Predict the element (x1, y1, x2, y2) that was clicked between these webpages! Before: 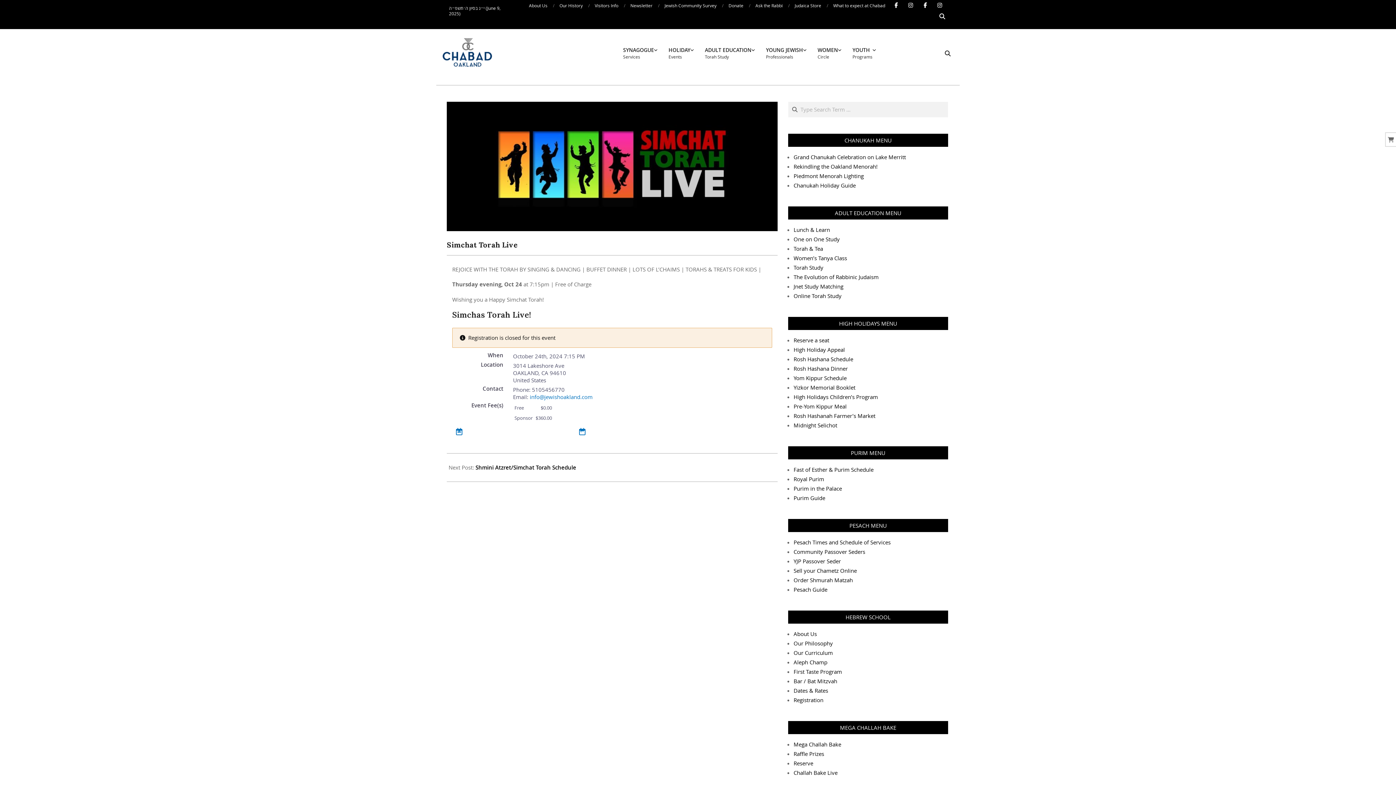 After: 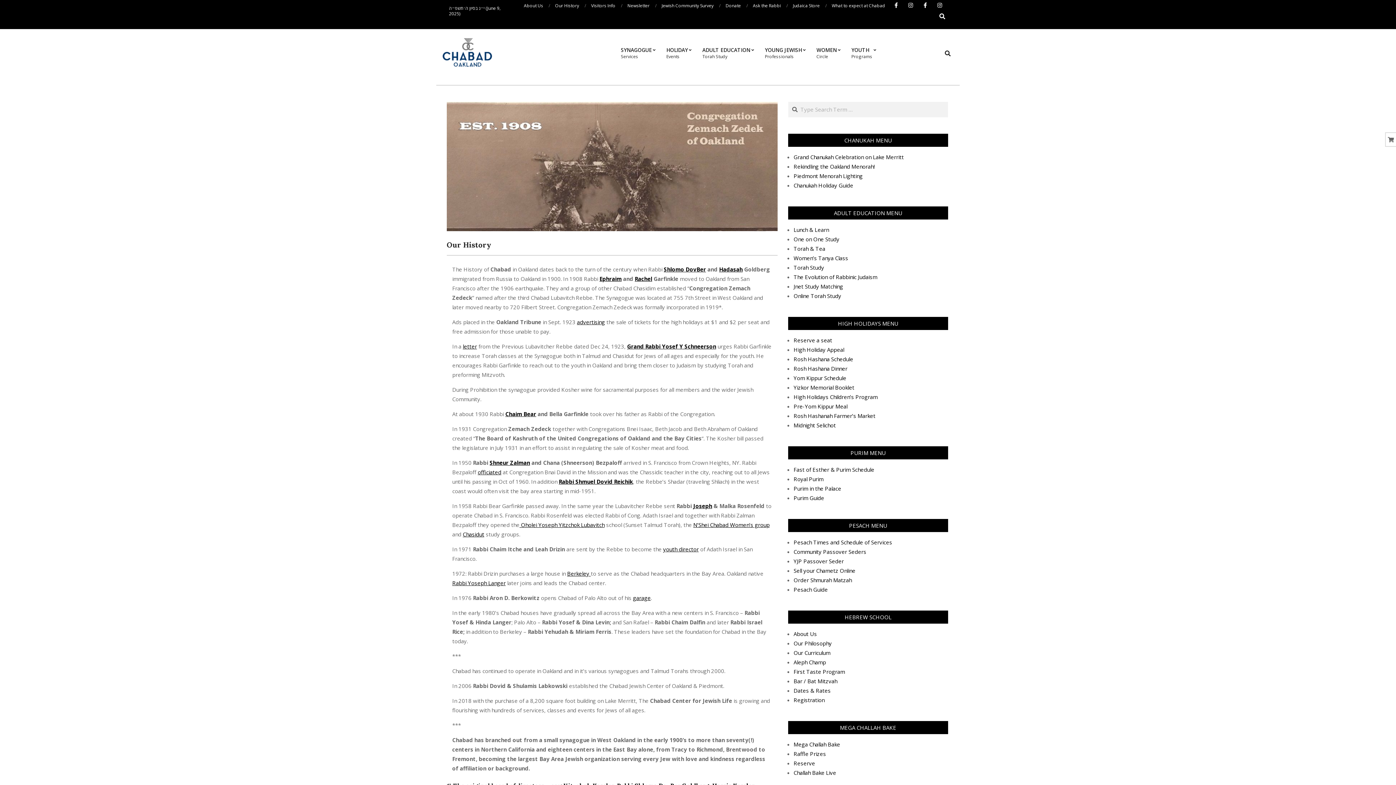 Action: label: Our History bbox: (559, 2, 582, 8)